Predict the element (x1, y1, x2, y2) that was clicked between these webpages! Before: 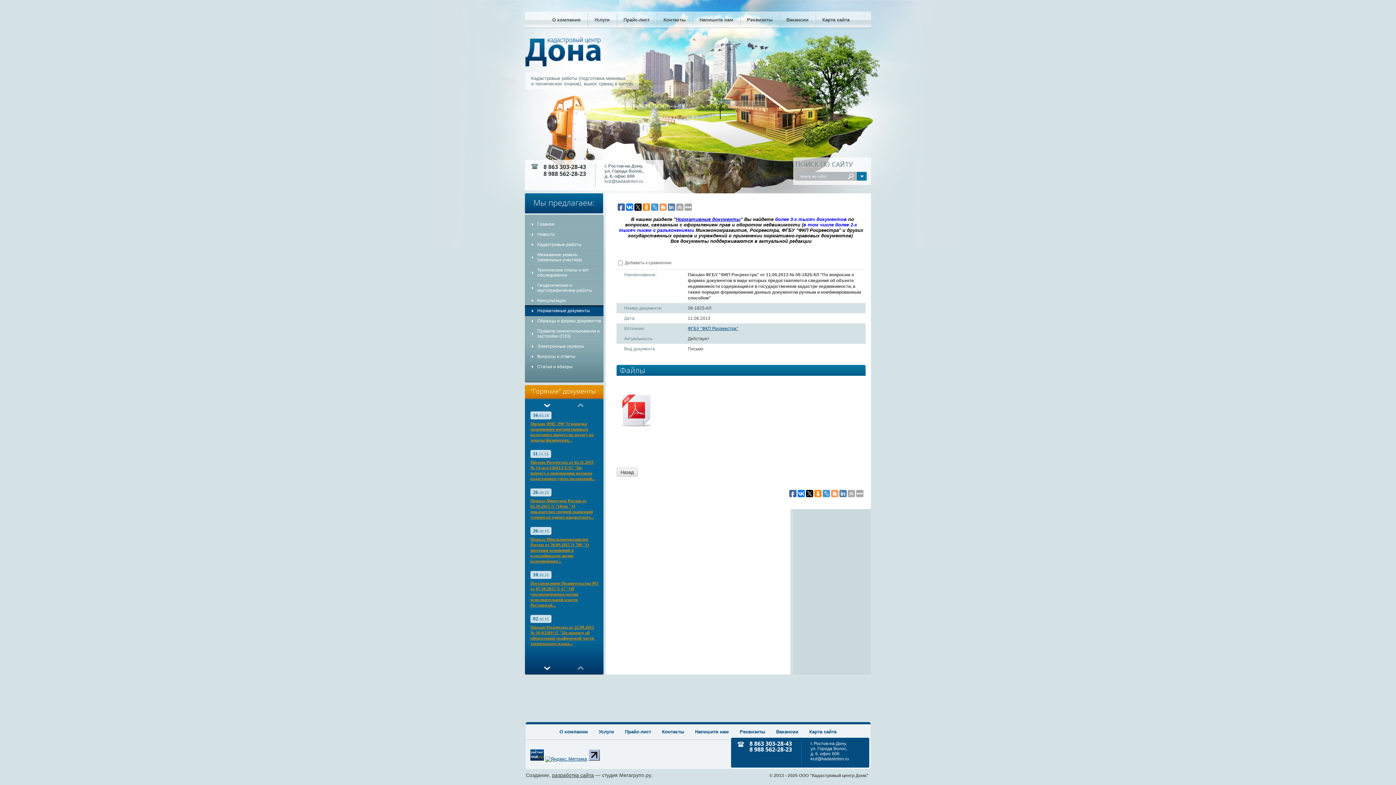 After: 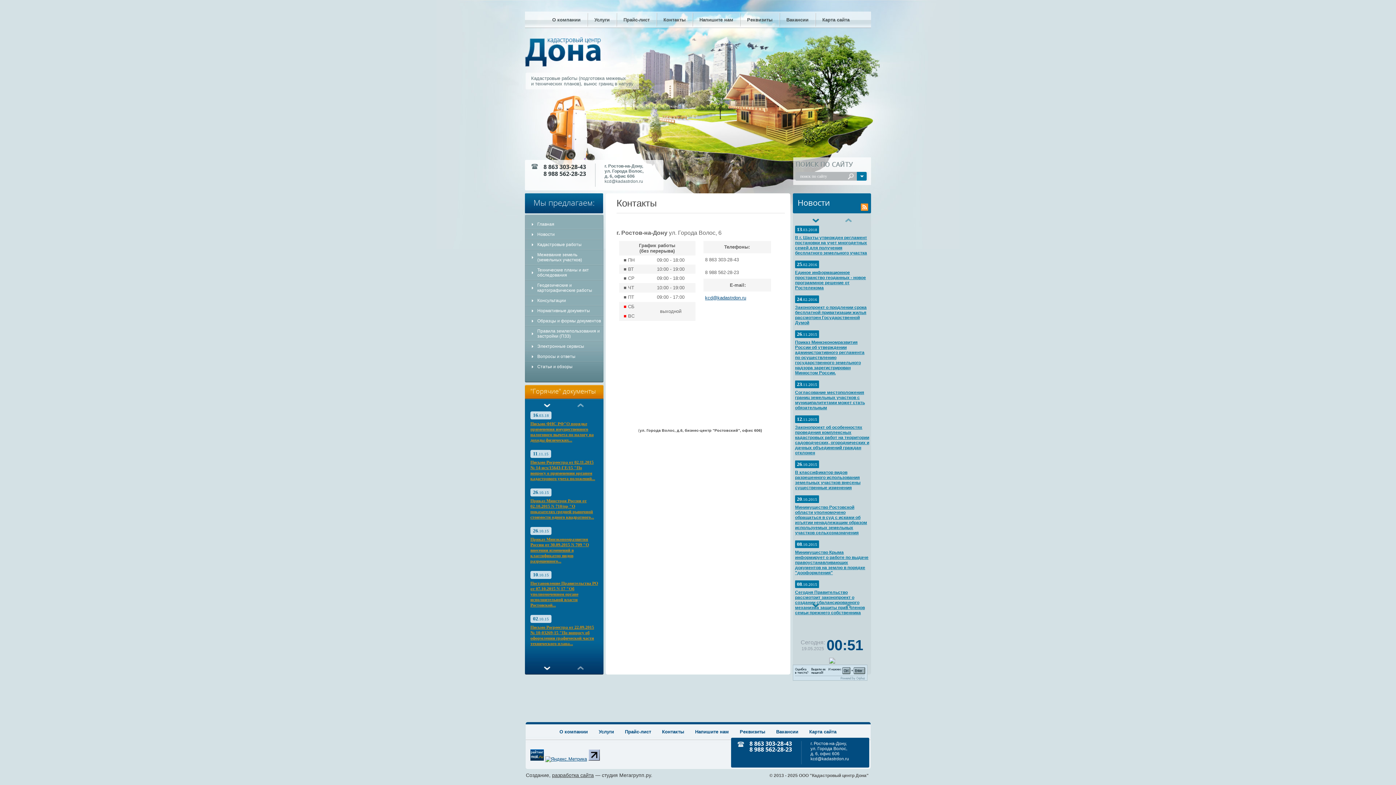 Action: label: Контакты bbox: (656, 11, 693, 28)